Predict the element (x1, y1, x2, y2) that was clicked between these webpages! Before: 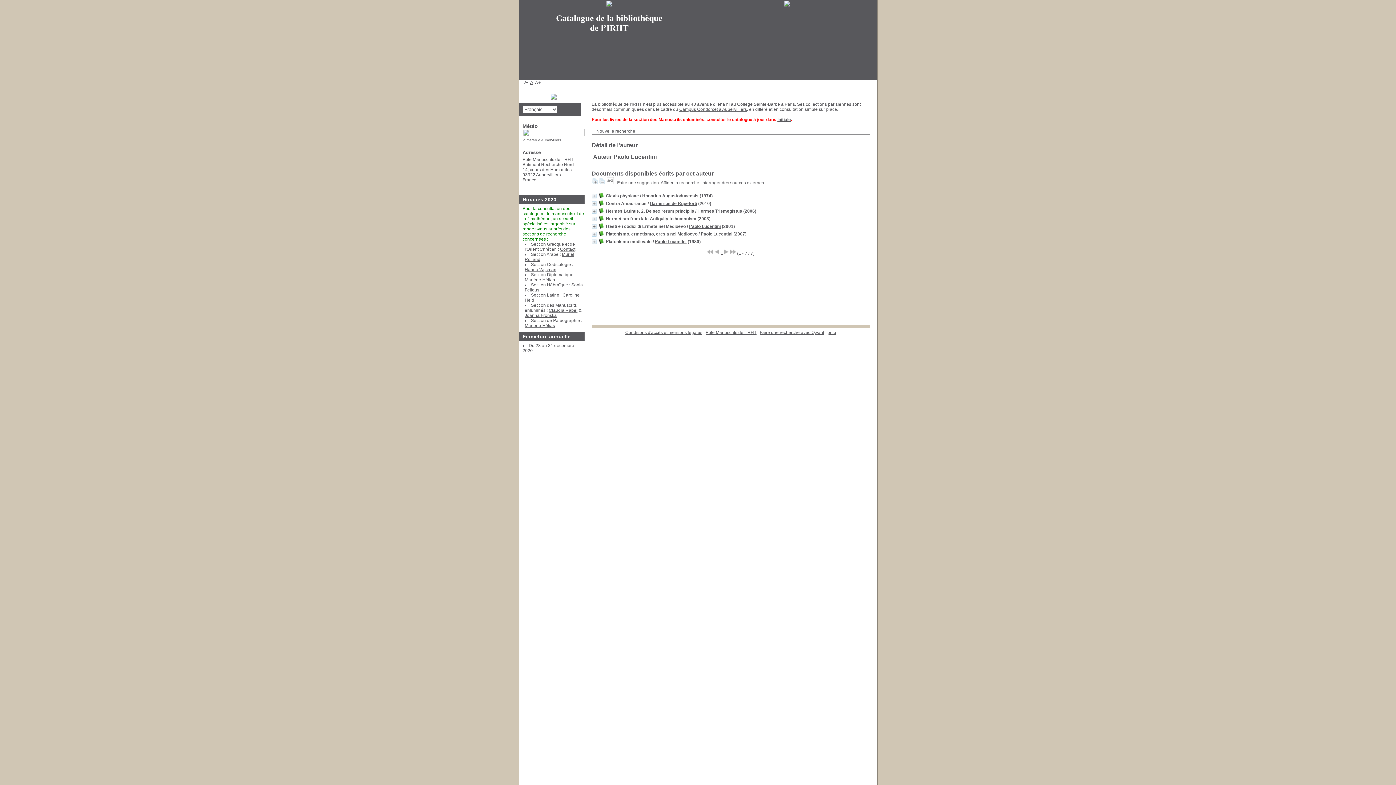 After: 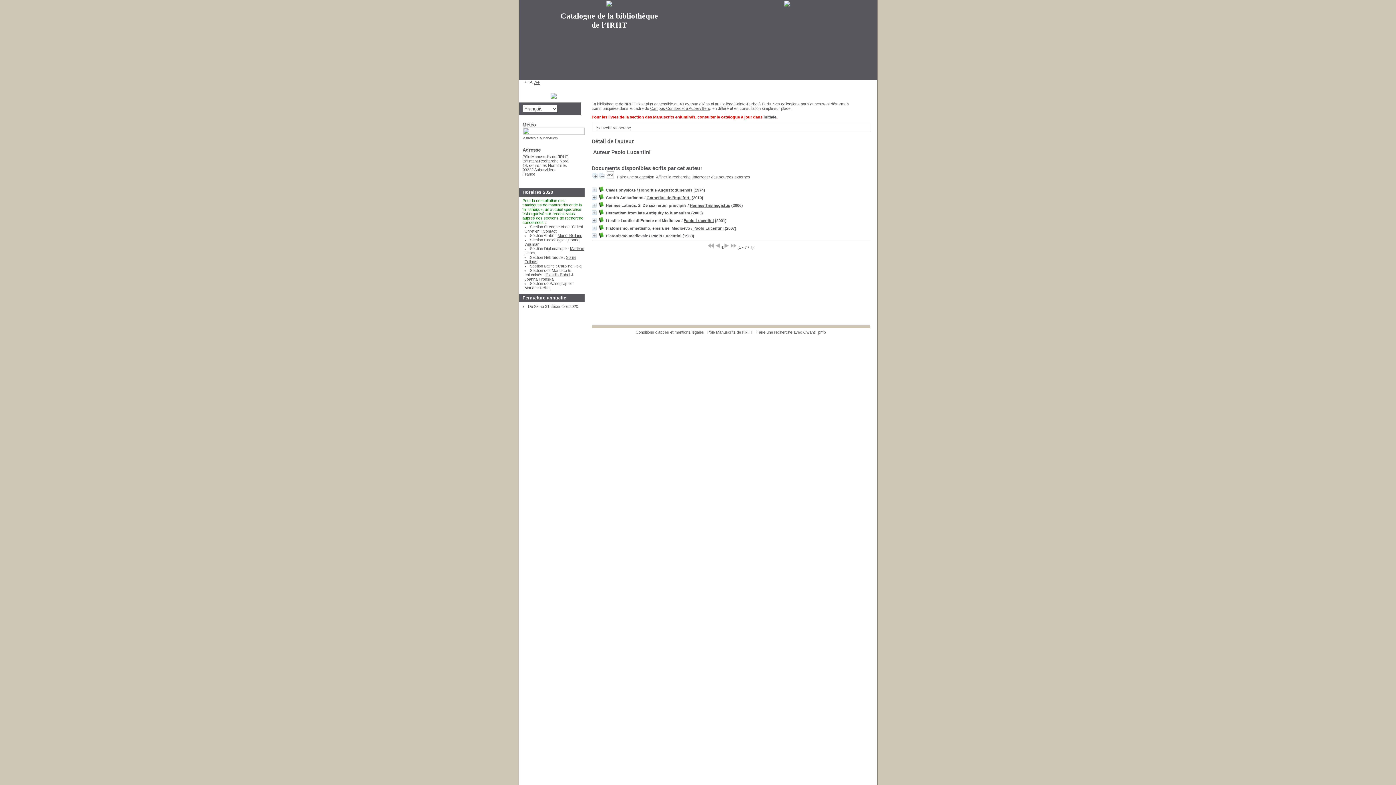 Action: bbox: (524, 80, 528, 84) label: A-